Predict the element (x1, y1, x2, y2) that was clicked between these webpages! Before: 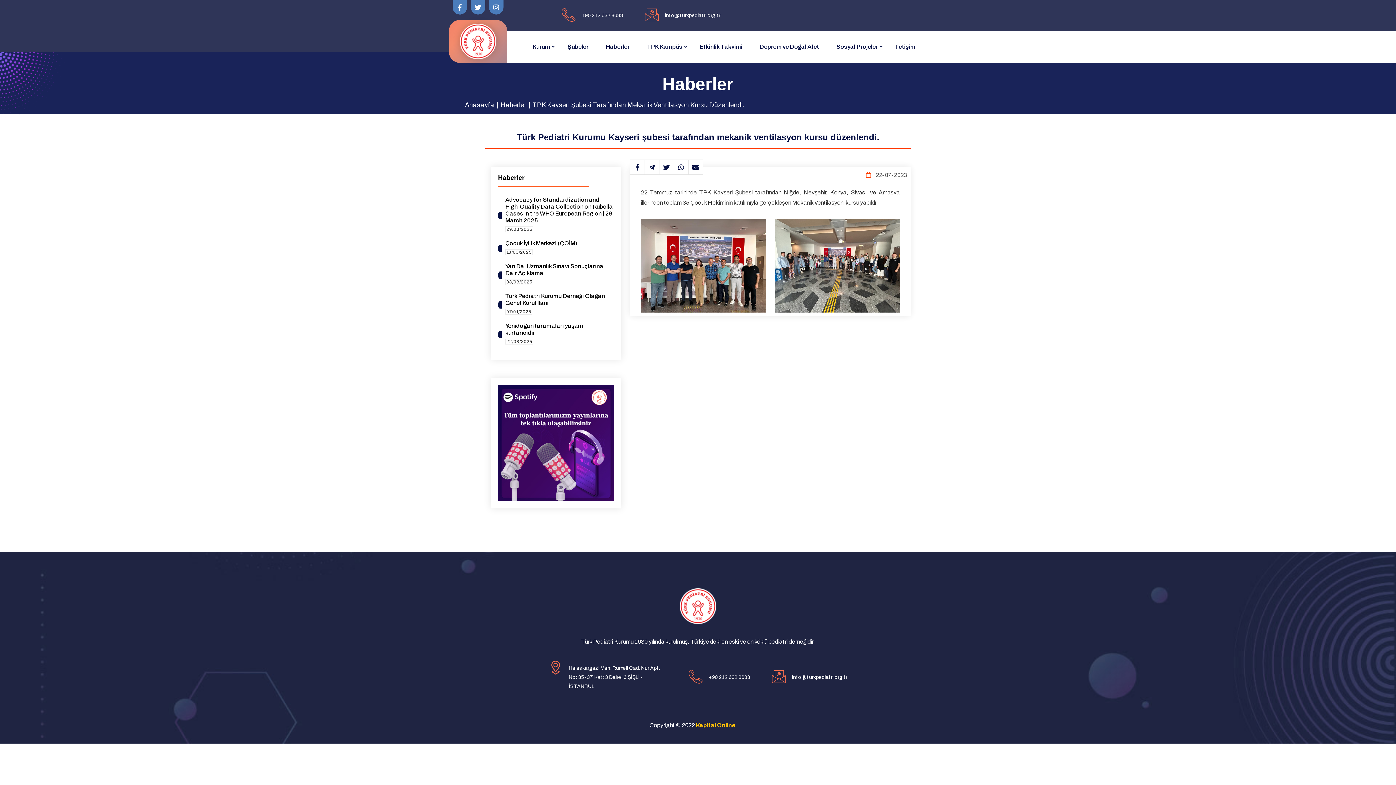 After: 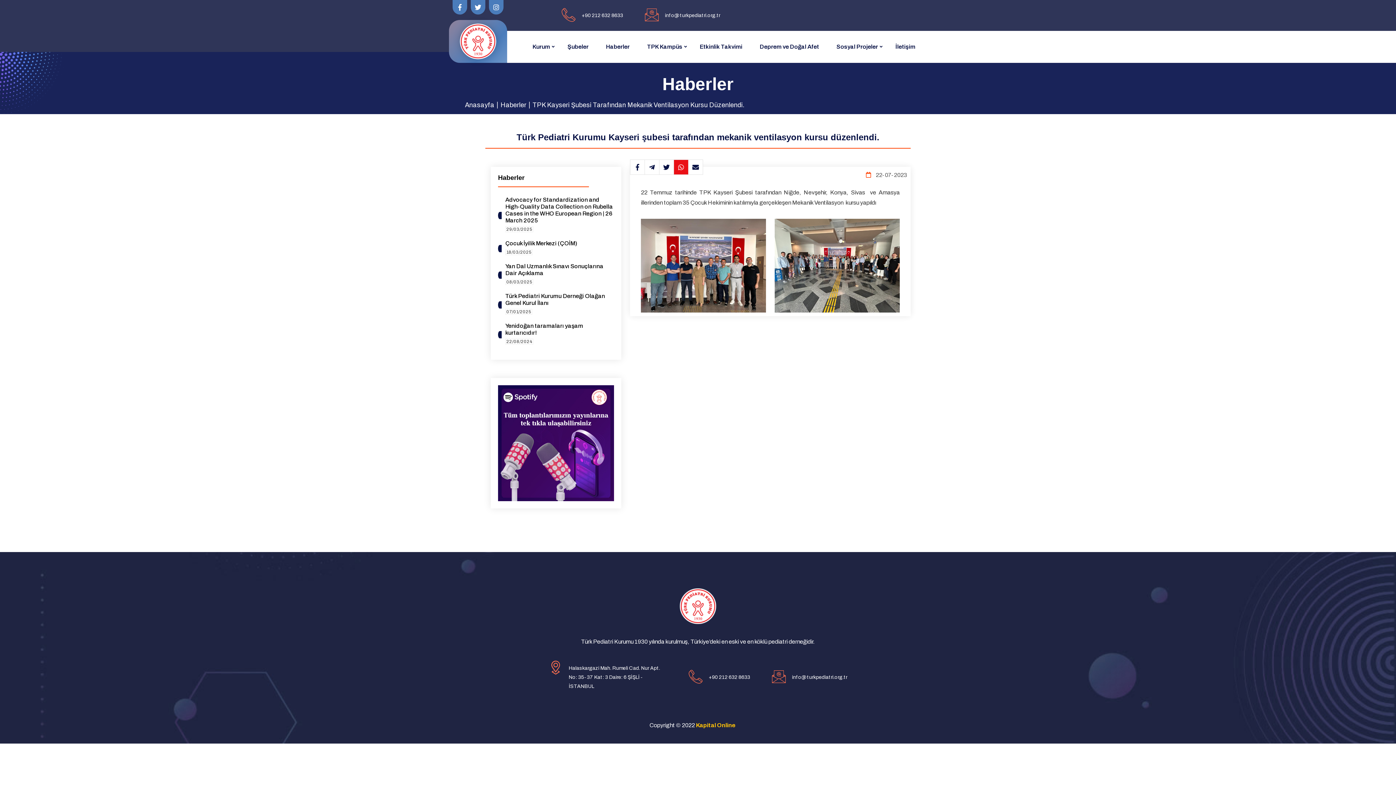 Action: bbox: (674, 160, 688, 174)